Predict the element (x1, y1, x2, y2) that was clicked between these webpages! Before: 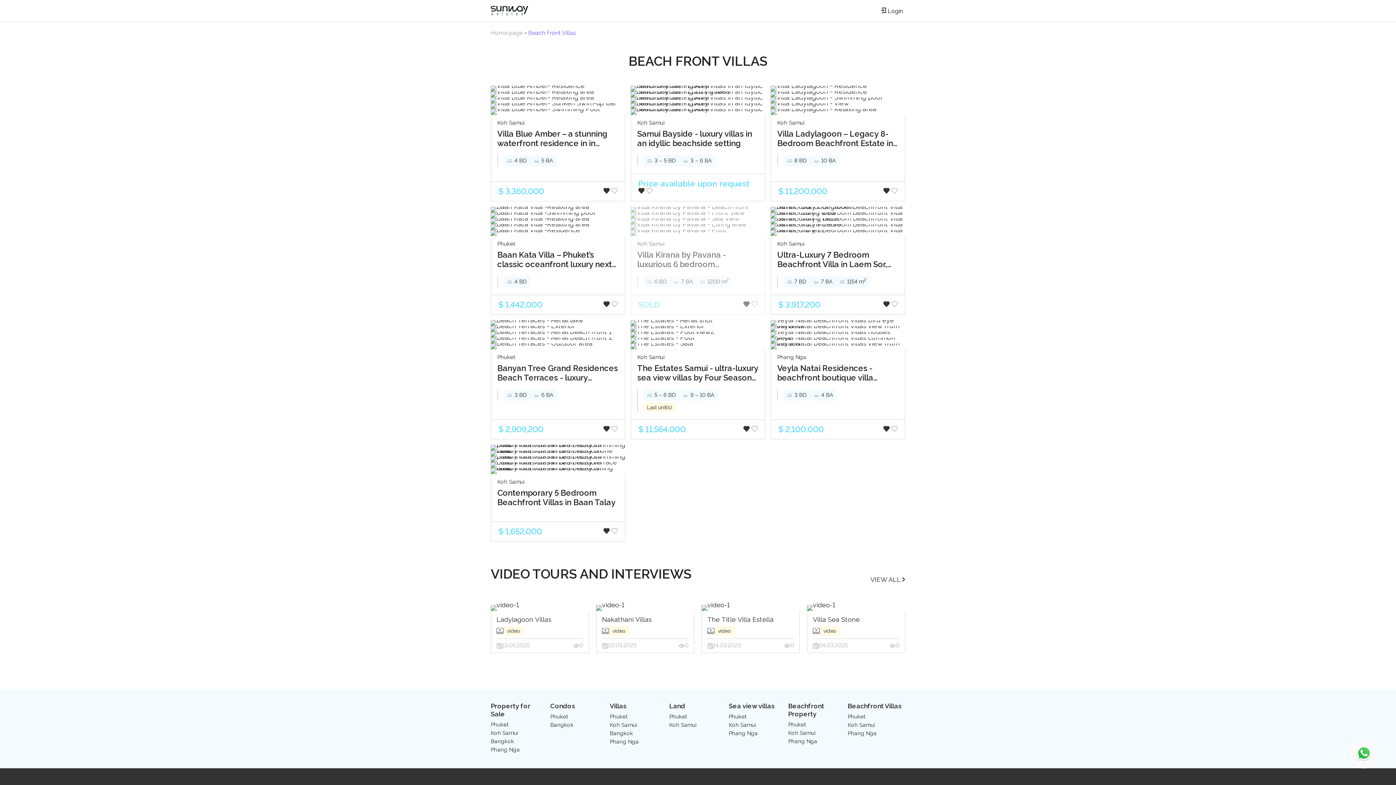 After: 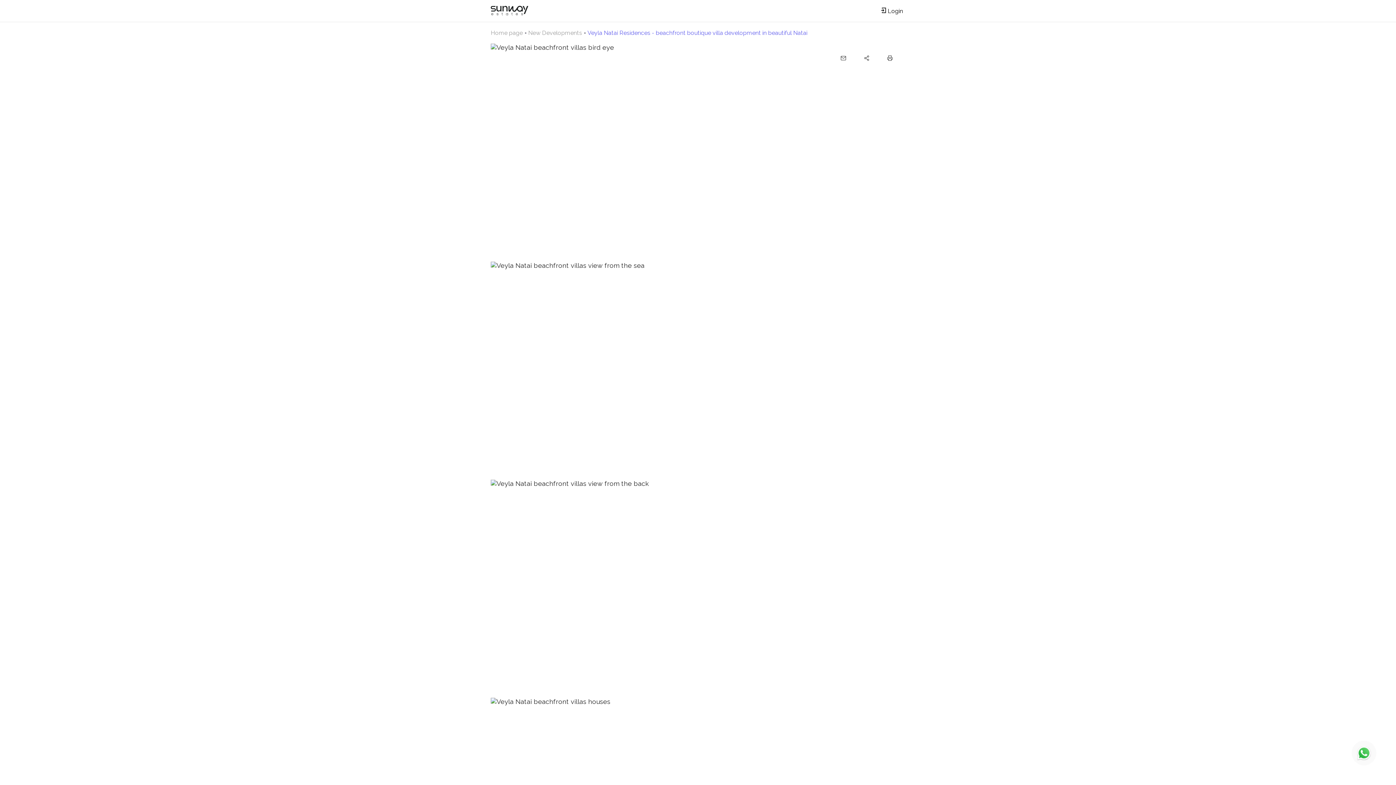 Action: bbox: (770, 332, 905, 337)